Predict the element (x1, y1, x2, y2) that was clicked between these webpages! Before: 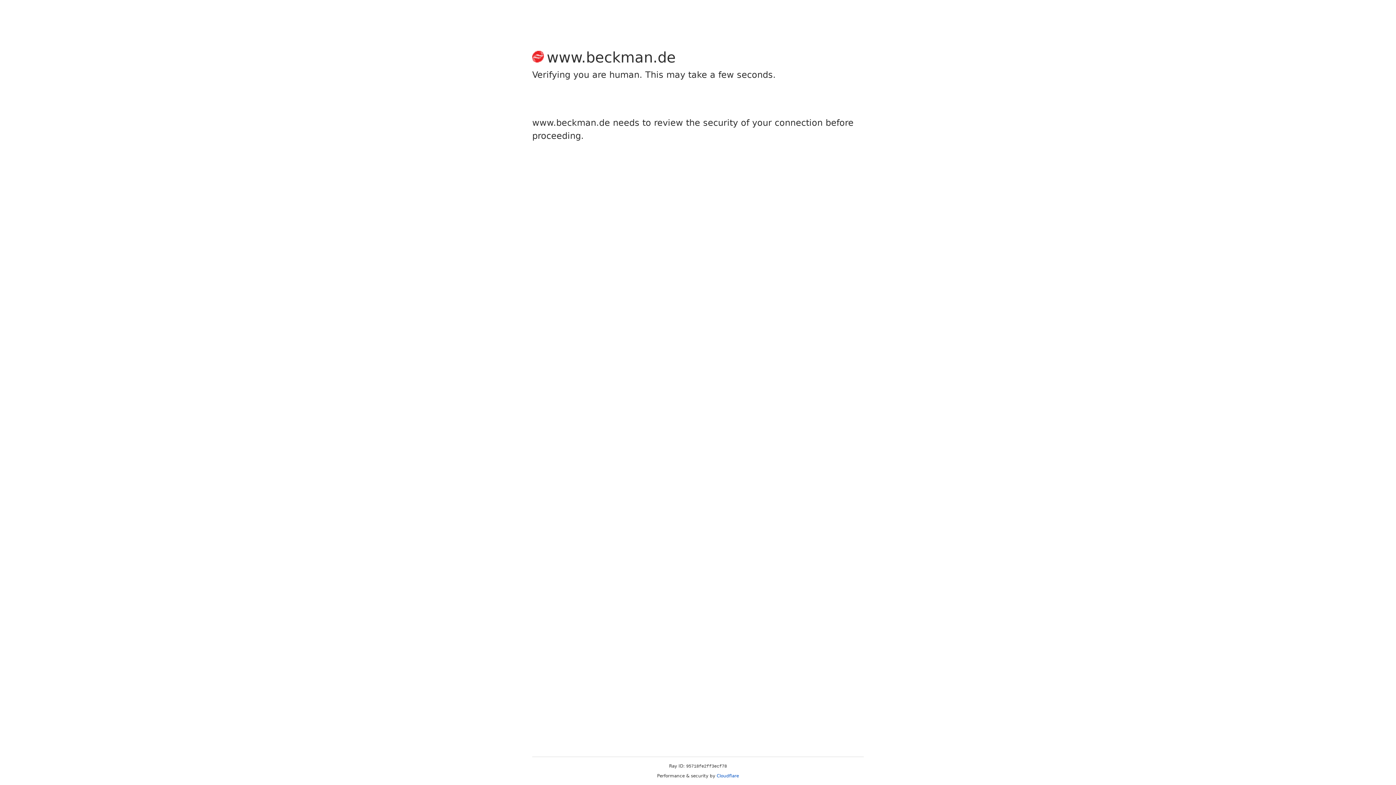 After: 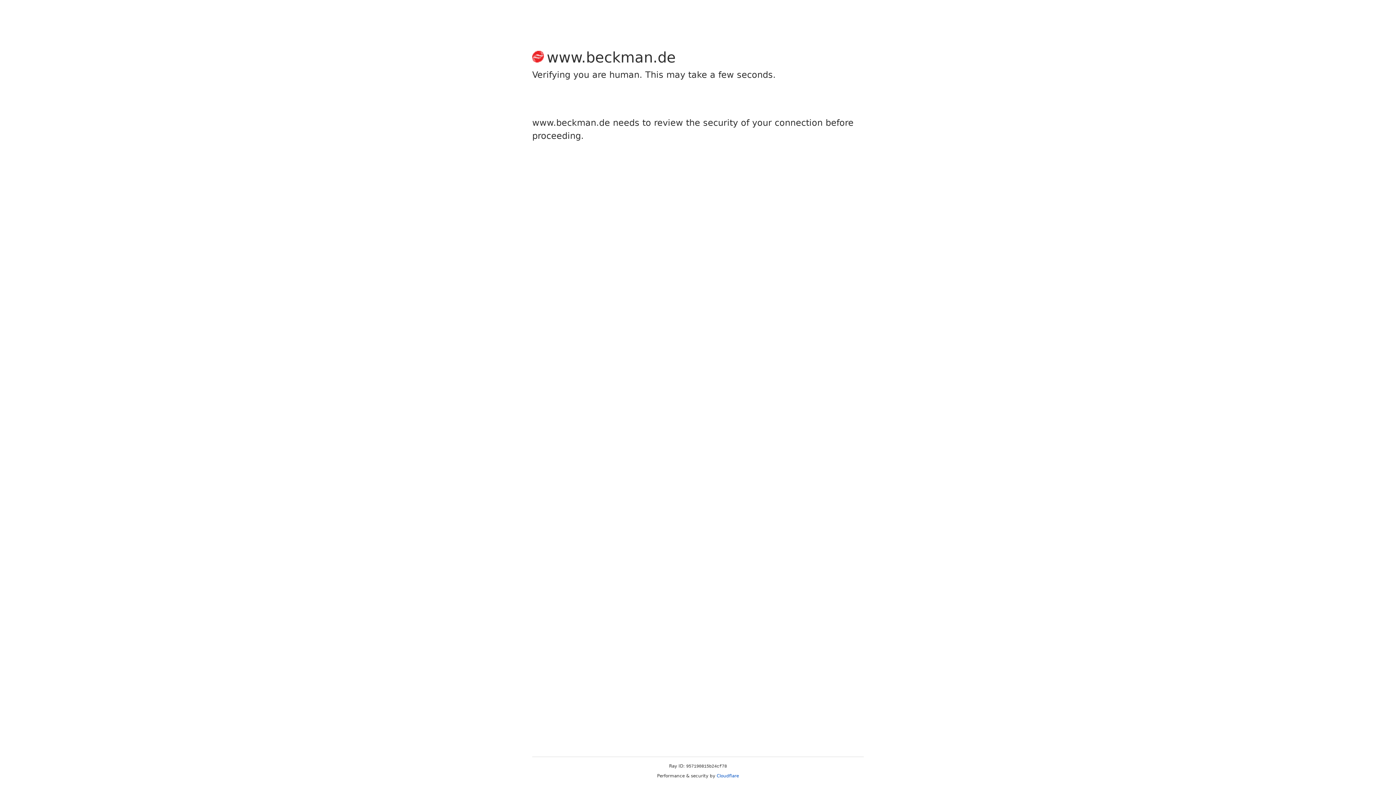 Action: bbox: (716, 773, 739, 778) label: Cloudflare